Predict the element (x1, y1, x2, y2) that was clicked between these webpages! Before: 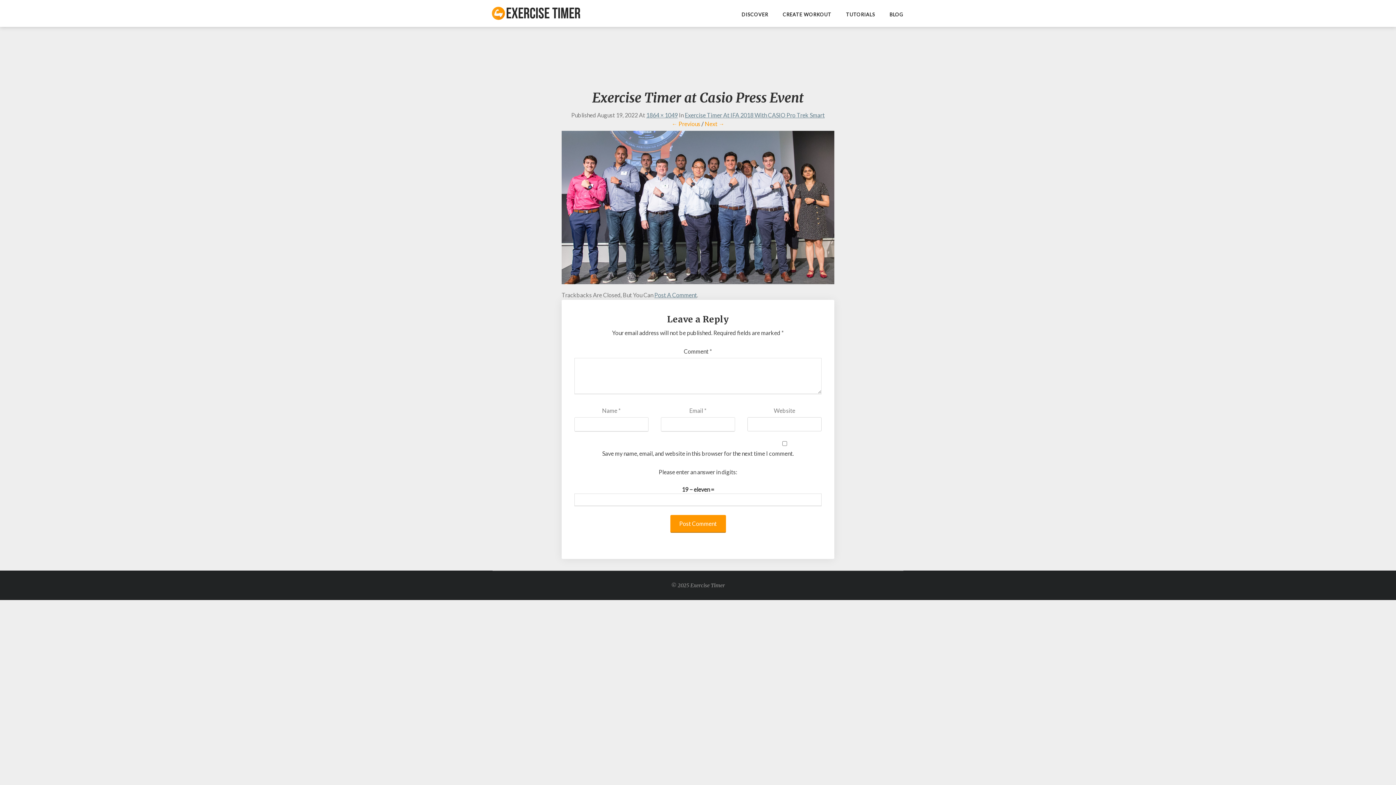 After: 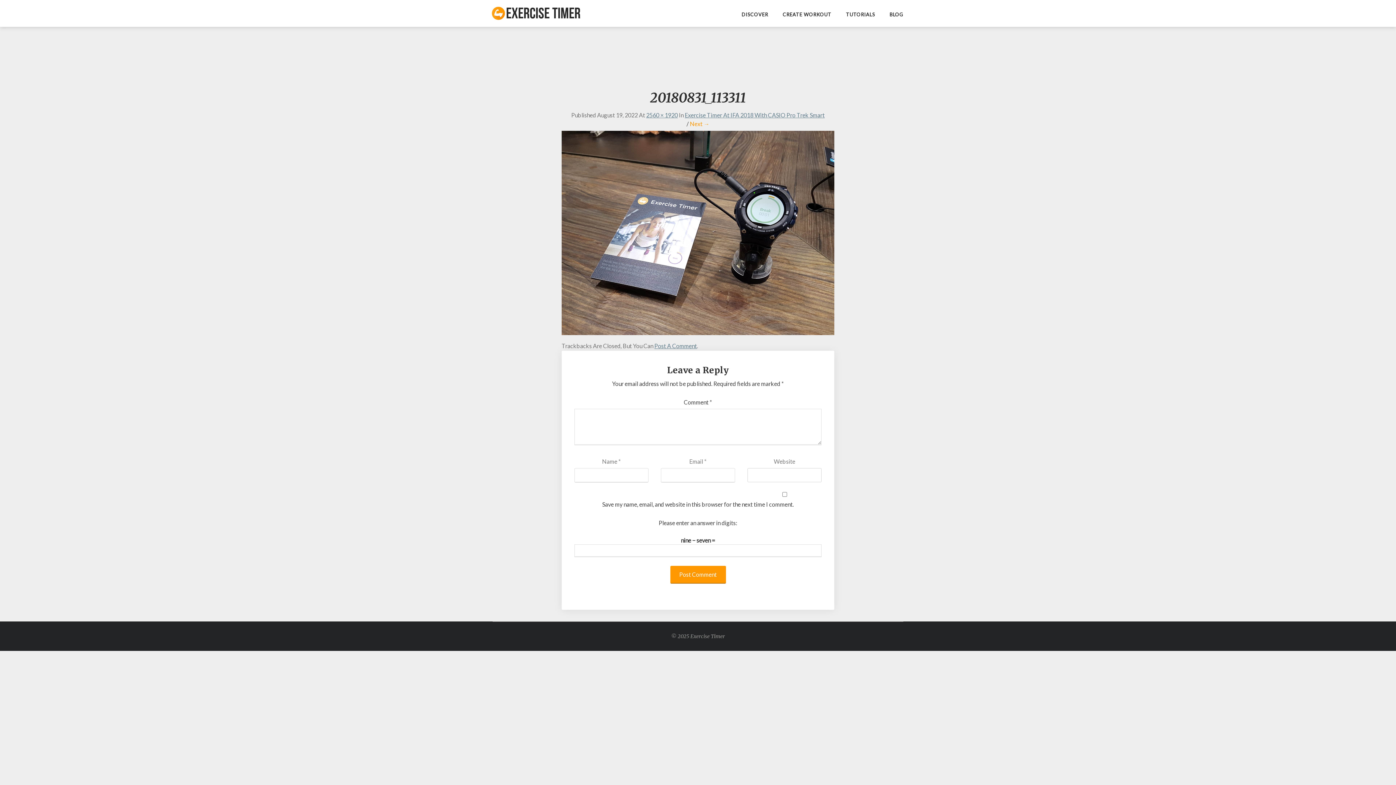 Action: bbox: (671, 120, 700, 127) label: ← Previous